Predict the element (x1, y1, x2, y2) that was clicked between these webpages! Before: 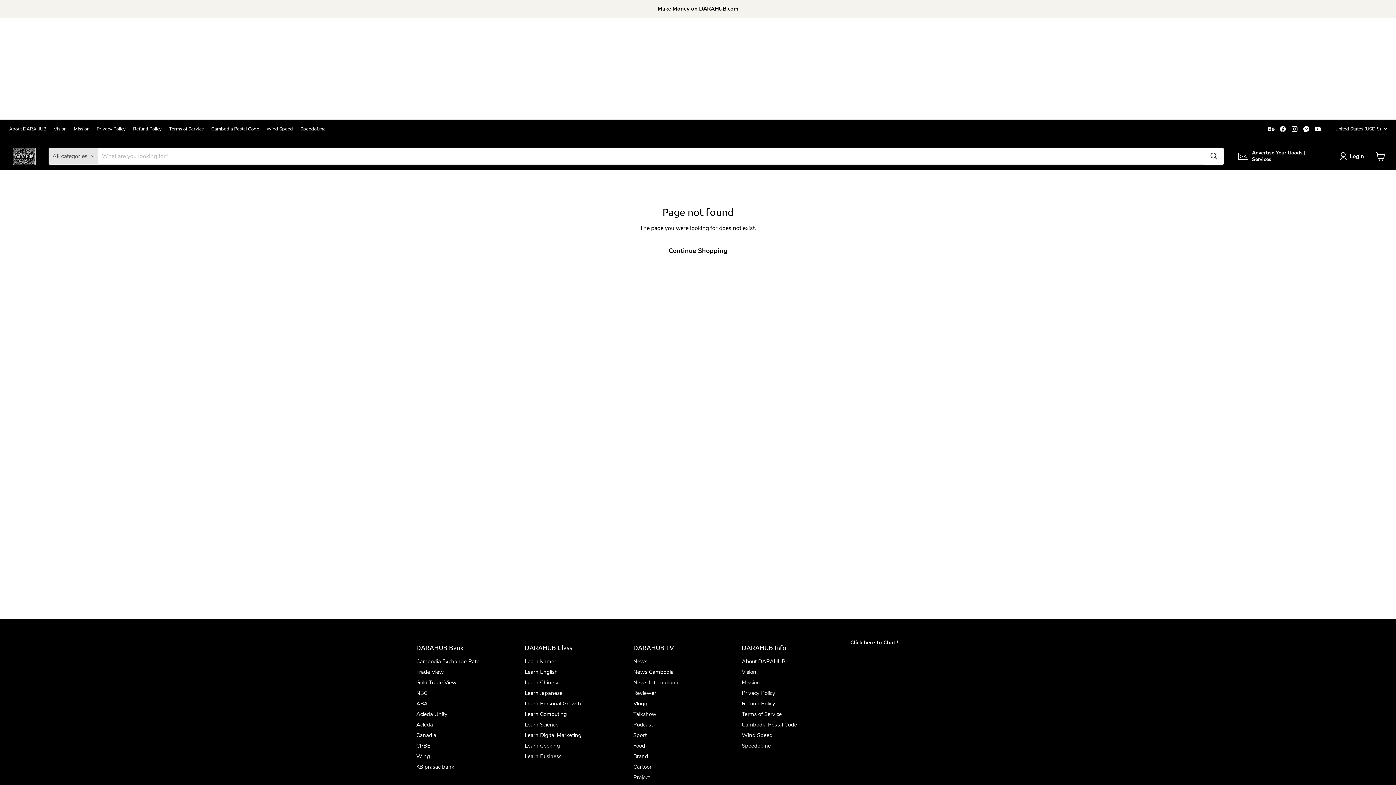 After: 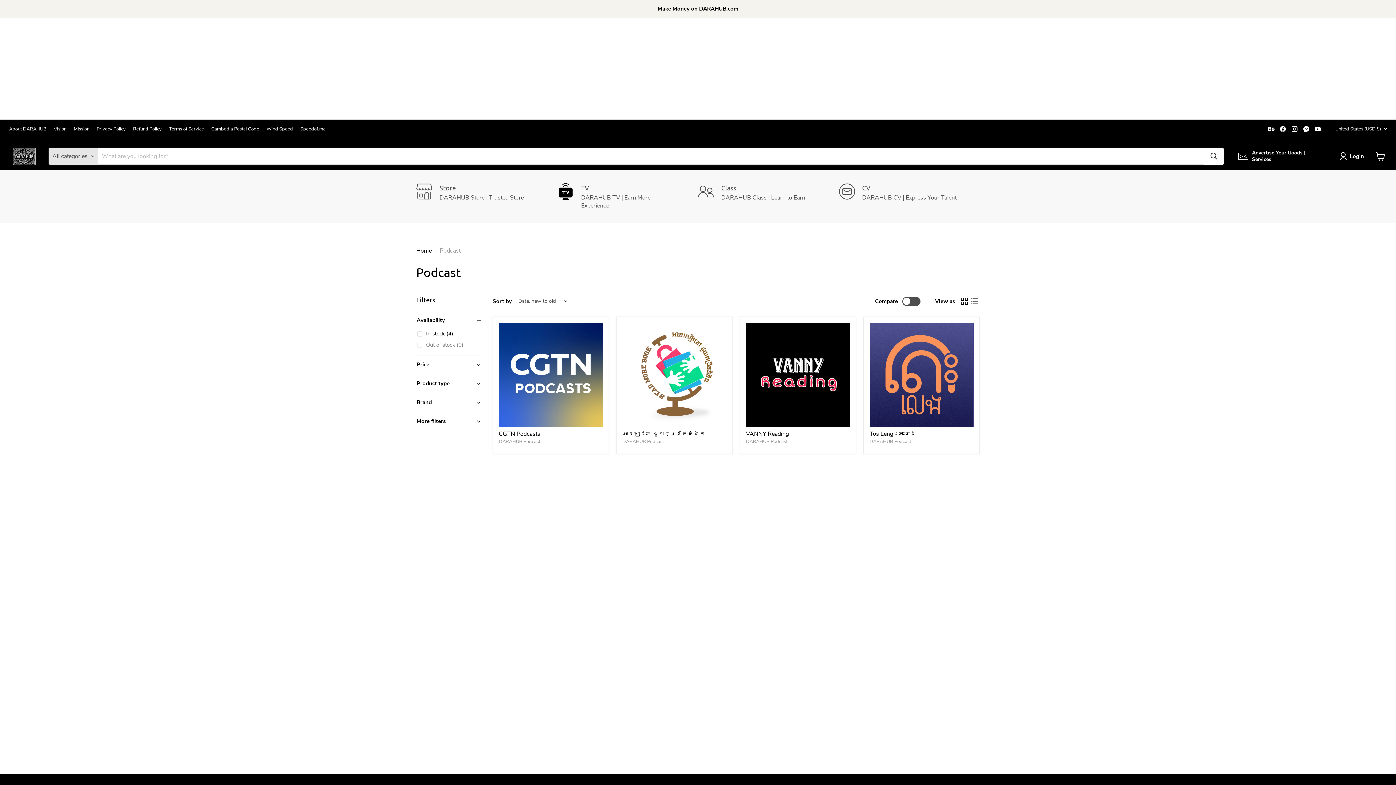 Action: label: Podcast bbox: (633, 721, 653, 728)